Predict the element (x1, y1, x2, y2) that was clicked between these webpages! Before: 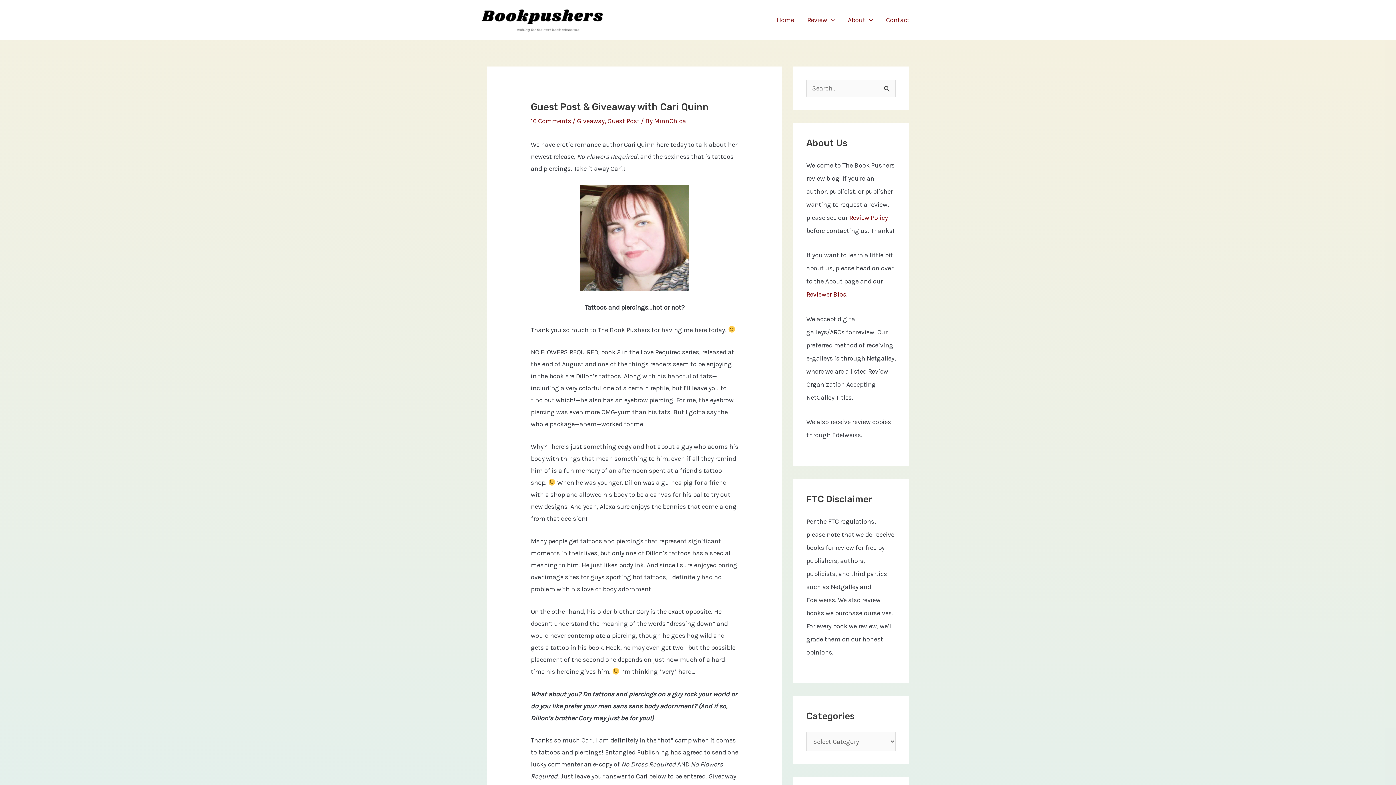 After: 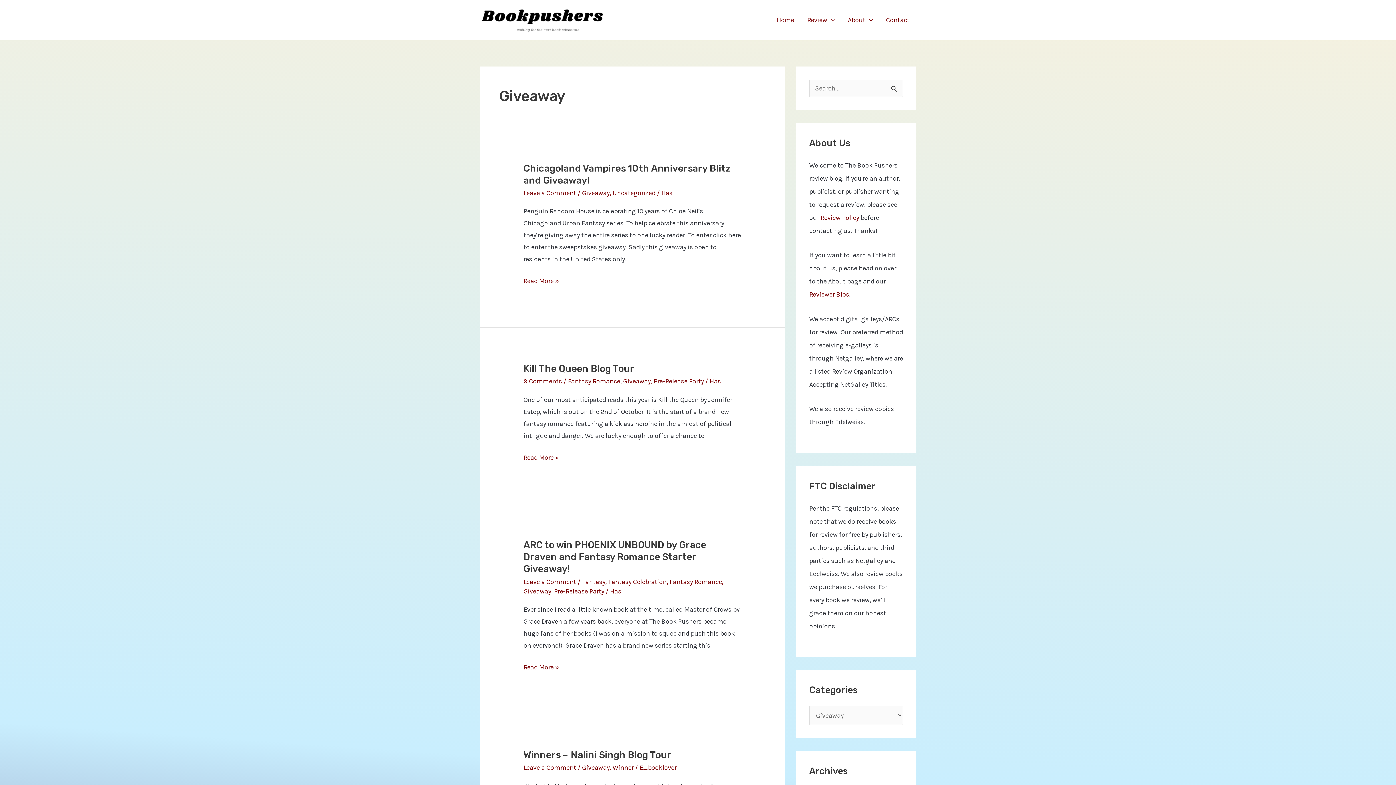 Action: label: Giveaway bbox: (577, 116, 604, 124)